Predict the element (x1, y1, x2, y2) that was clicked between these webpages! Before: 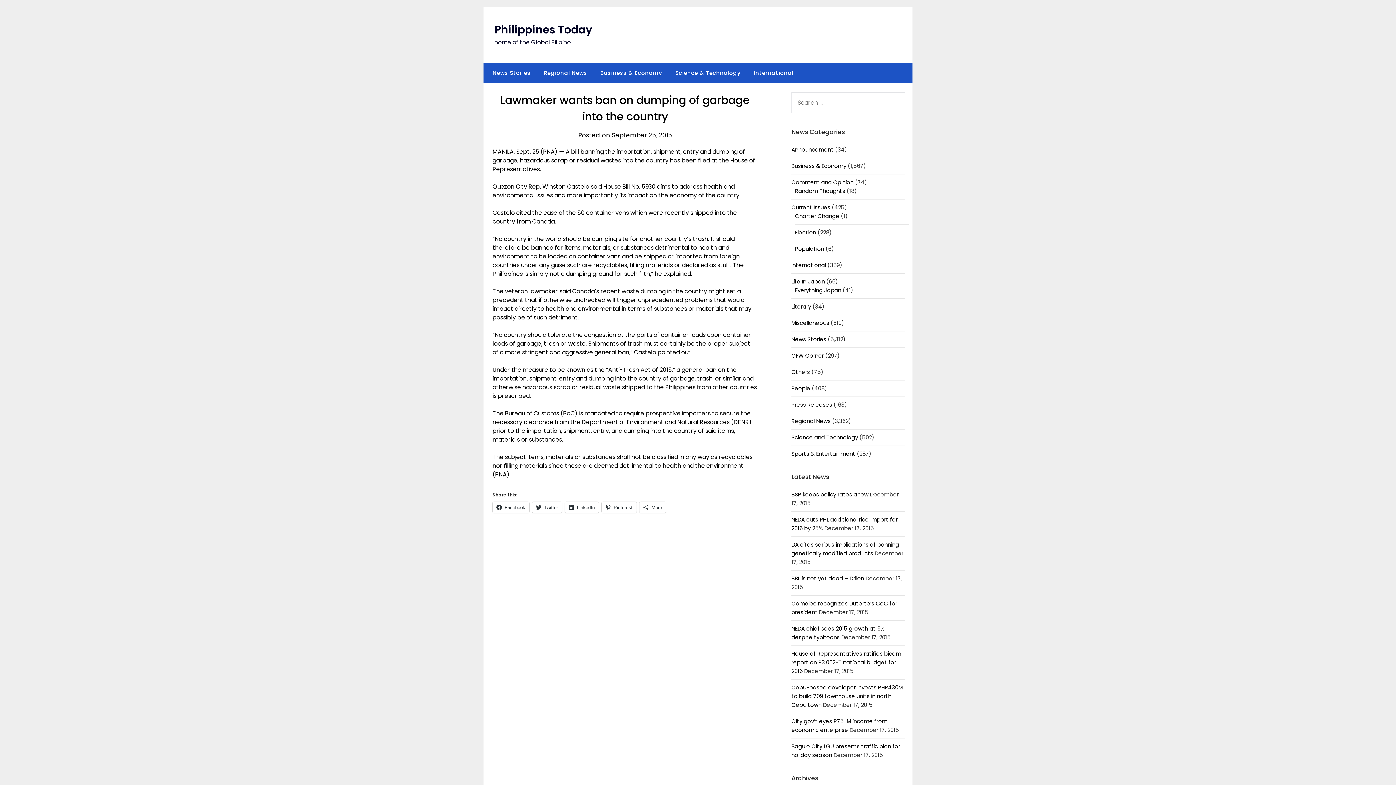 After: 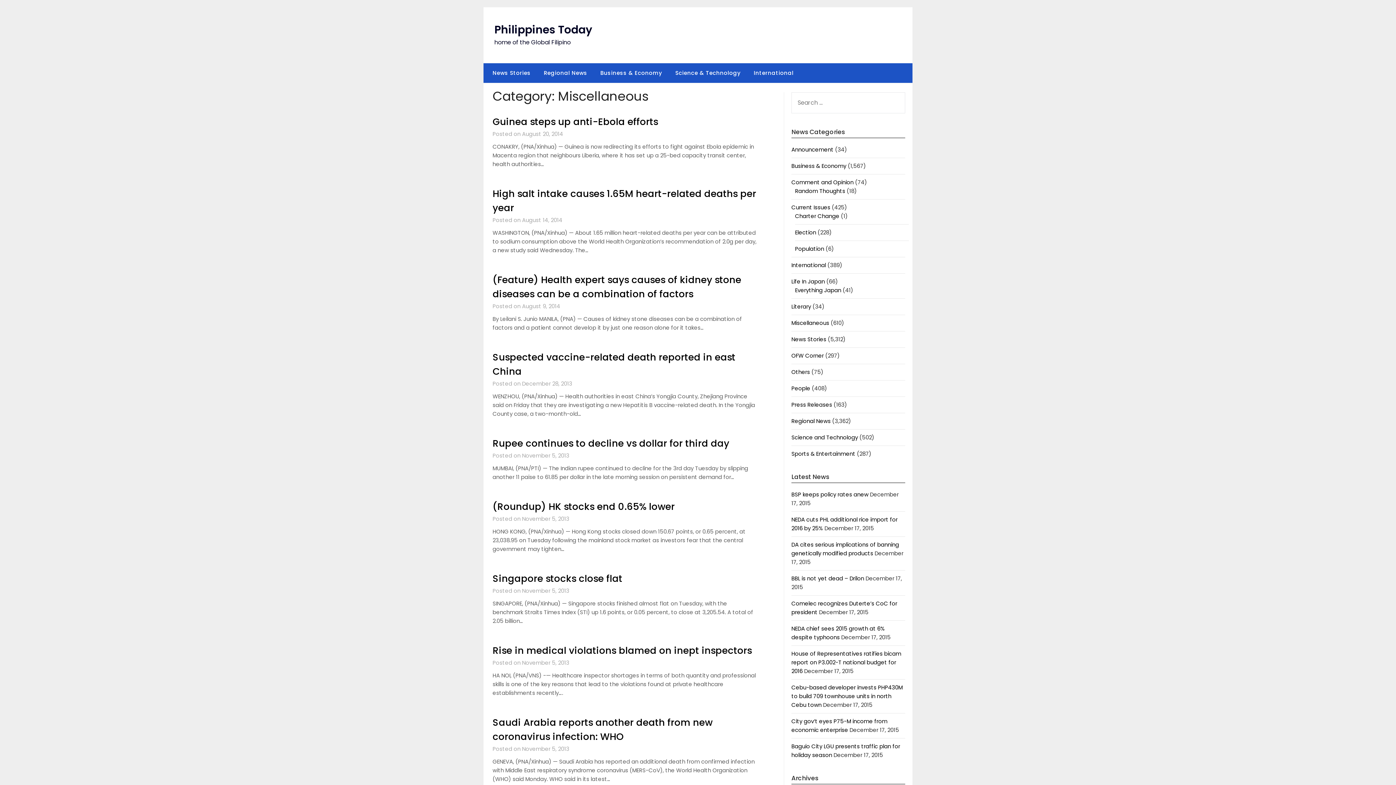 Action: label: Miscellaneous bbox: (791, 319, 829, 326)